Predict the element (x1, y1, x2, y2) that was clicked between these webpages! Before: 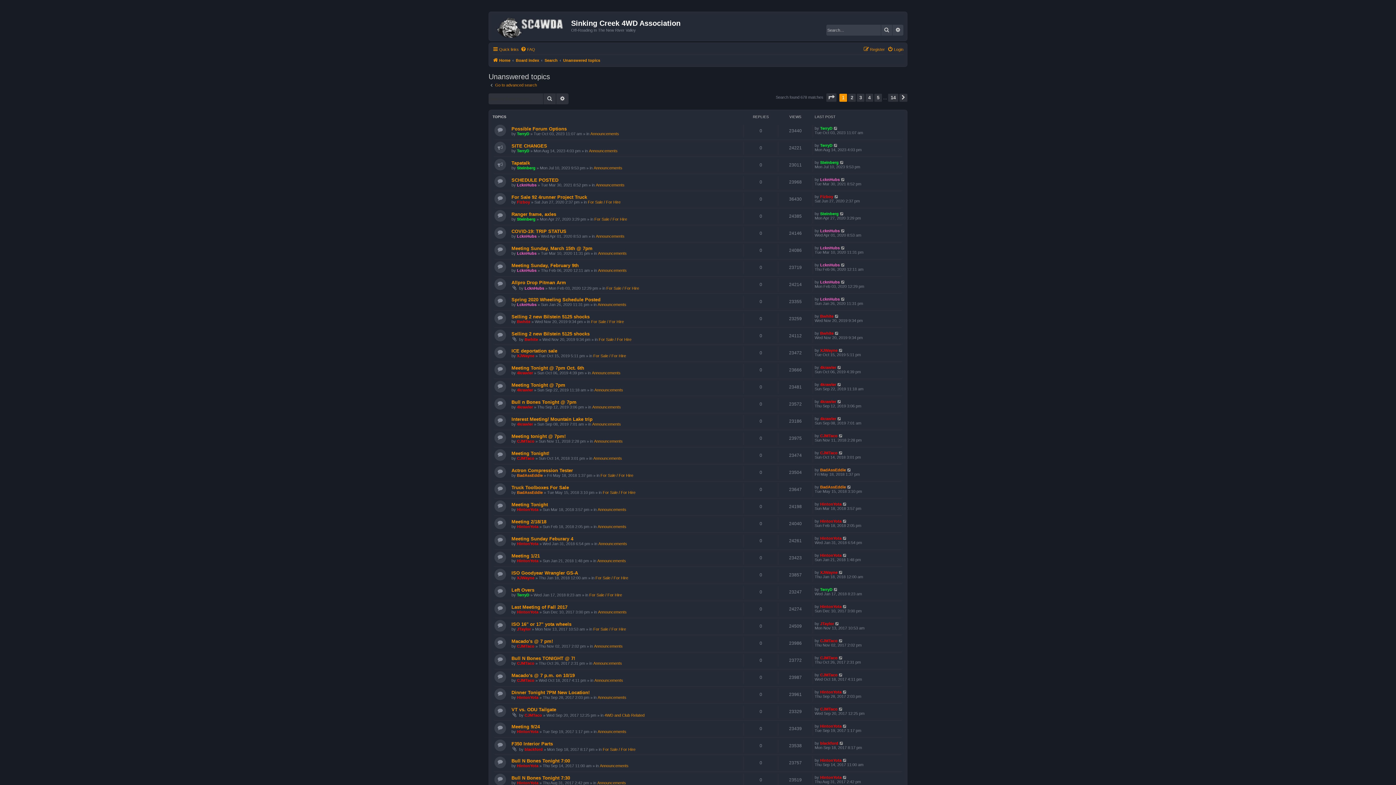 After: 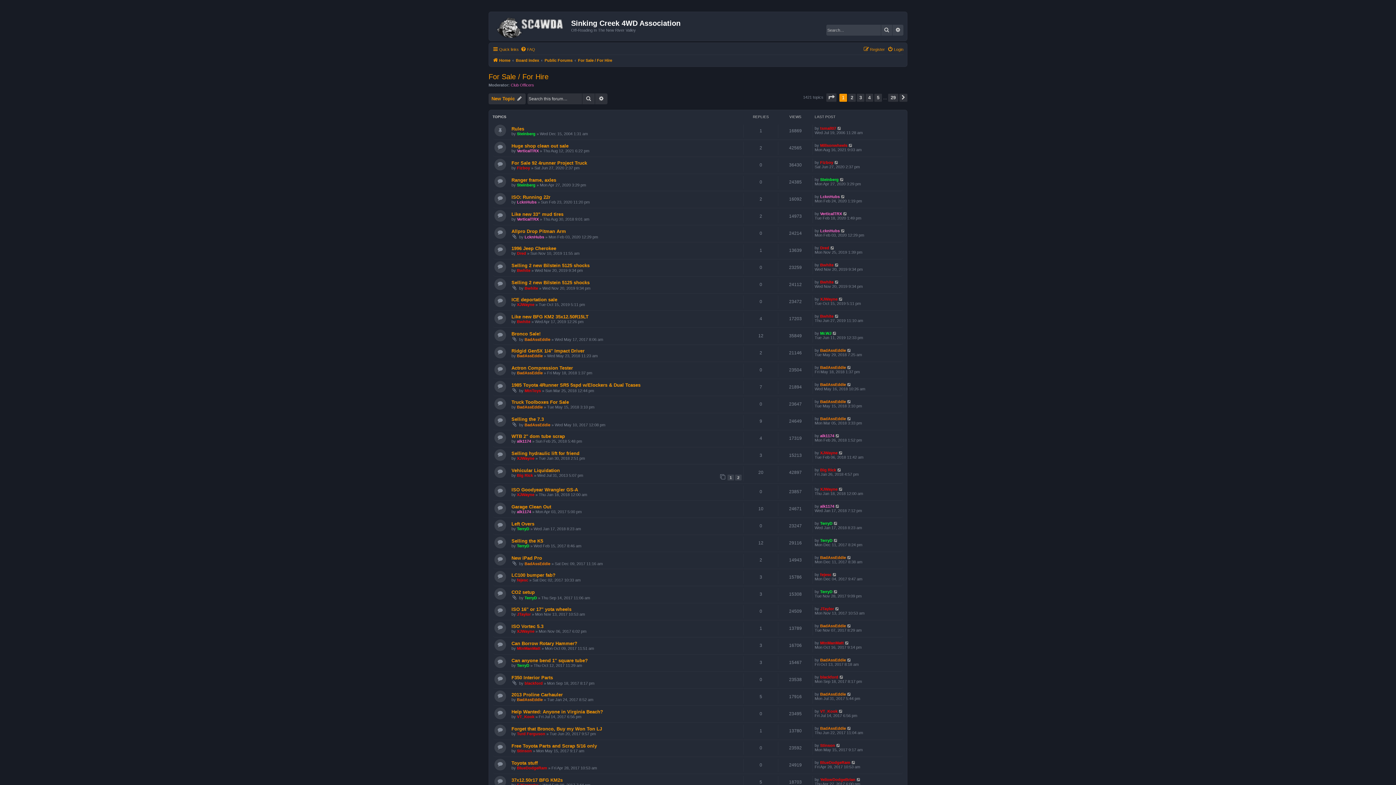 Action: label: For Sale / For Hire bbox: (598, 337, 631, 341)